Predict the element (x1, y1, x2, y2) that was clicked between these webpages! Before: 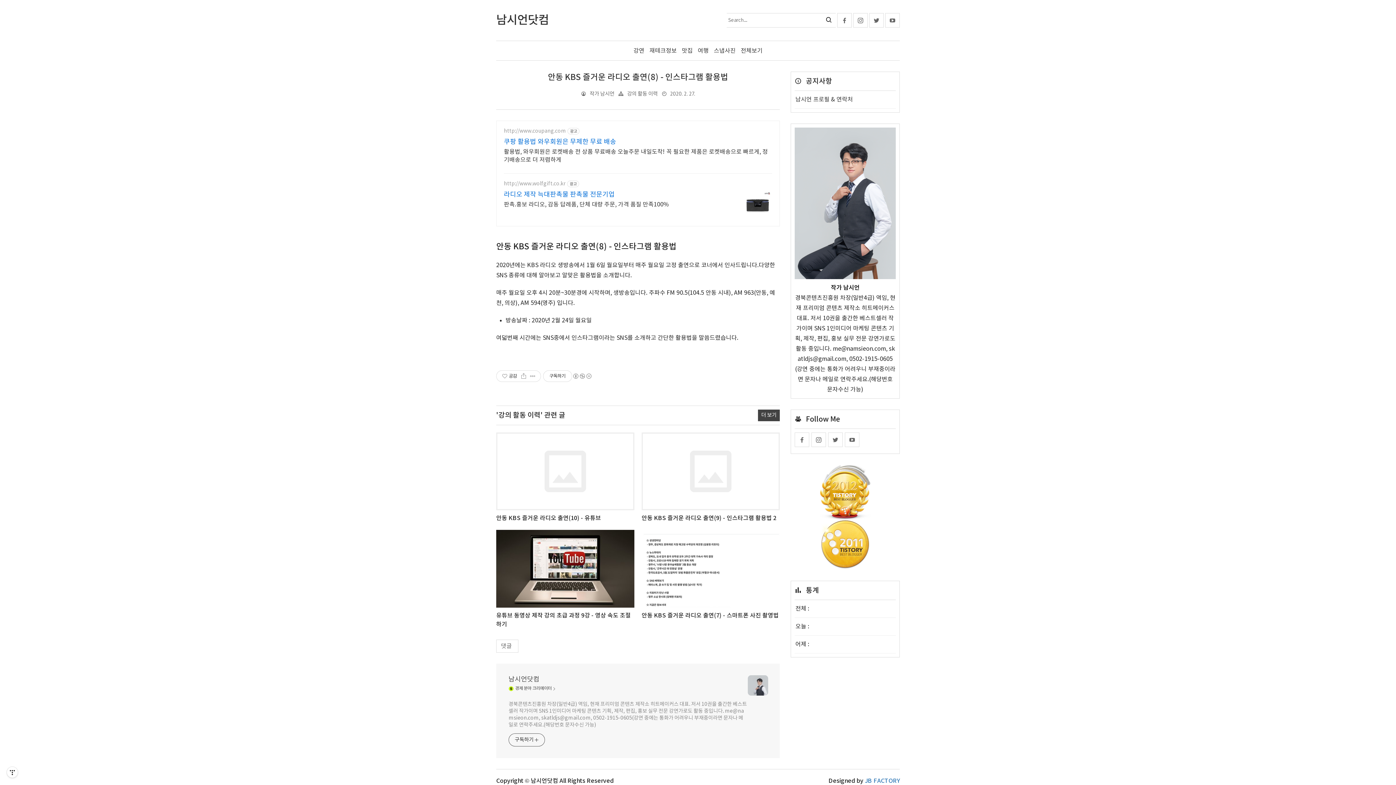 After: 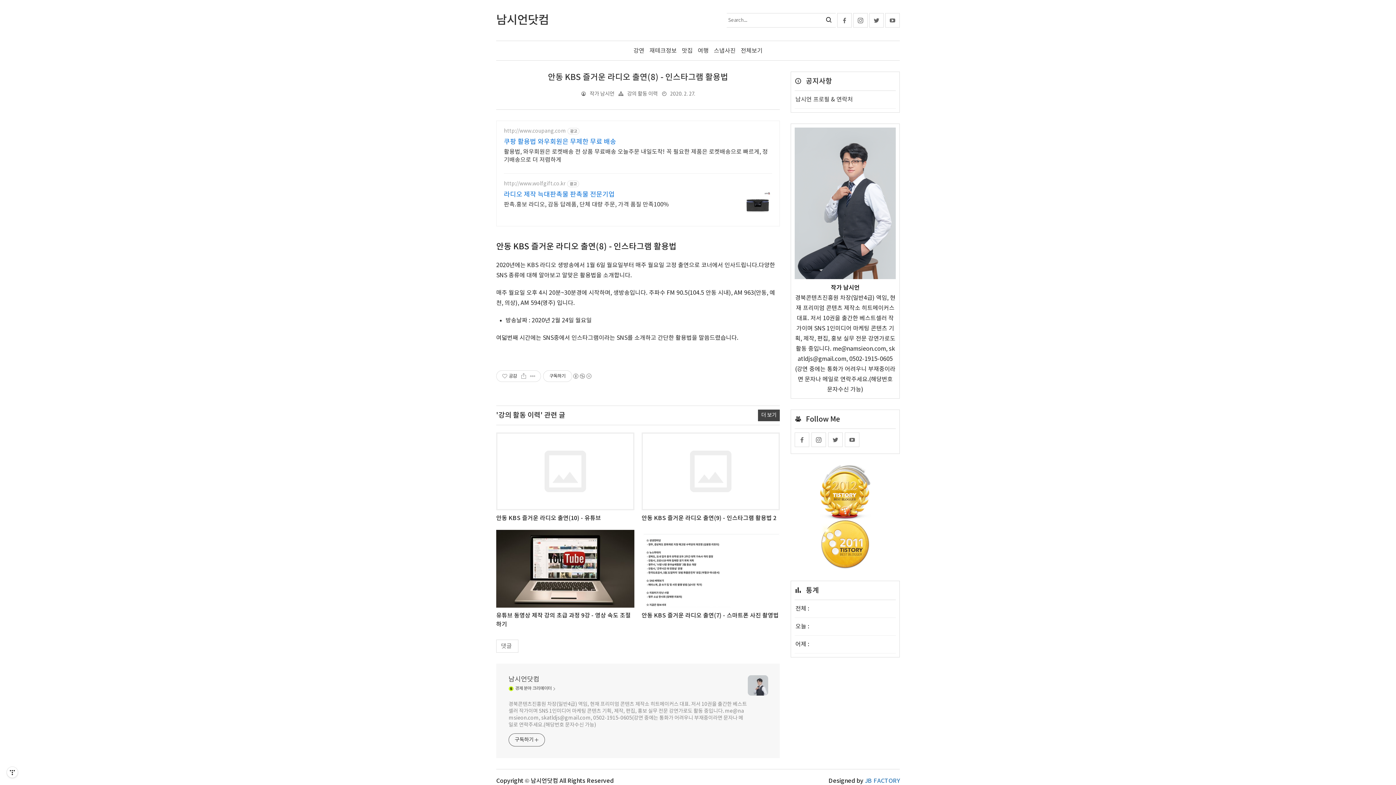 Action: label: http://www.coupang.com bbox: (504, 128, 566, 134)